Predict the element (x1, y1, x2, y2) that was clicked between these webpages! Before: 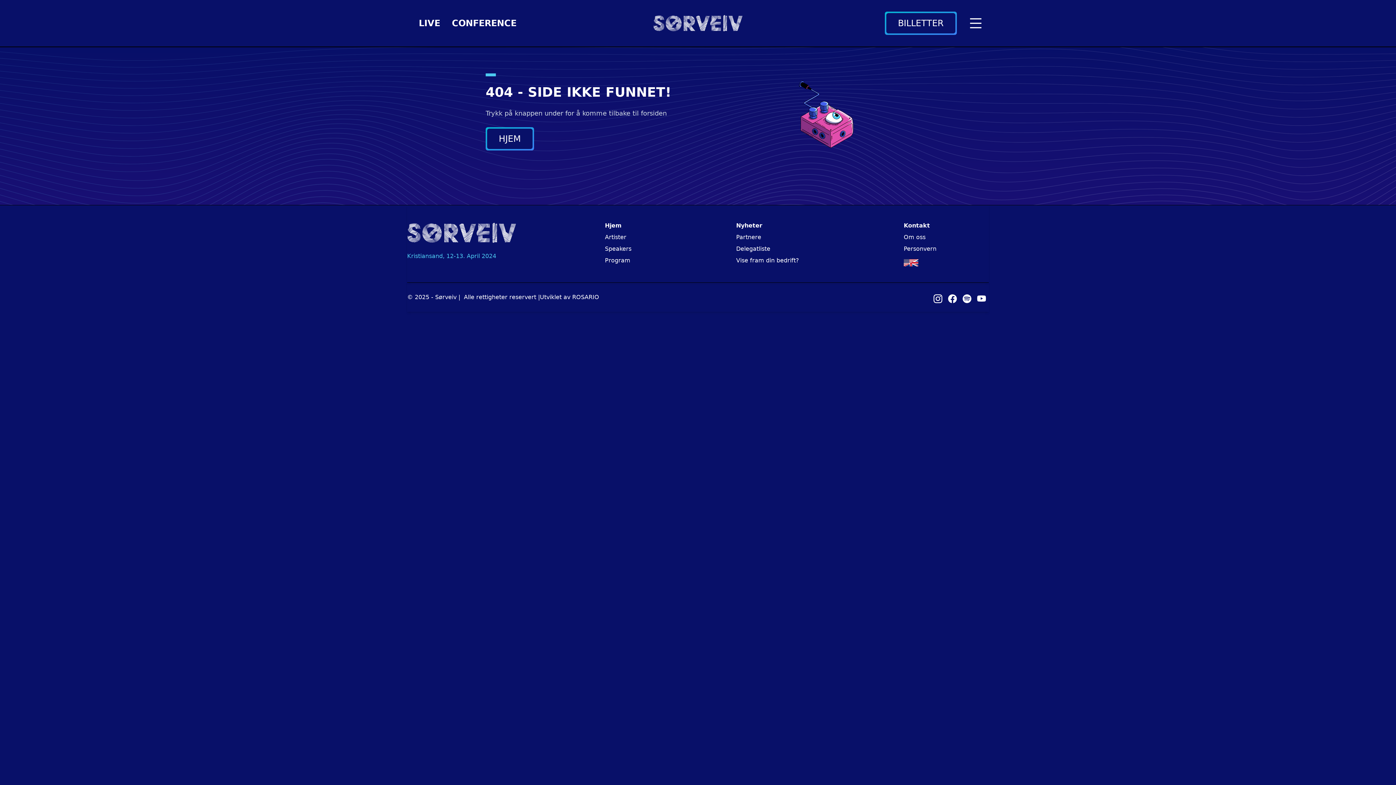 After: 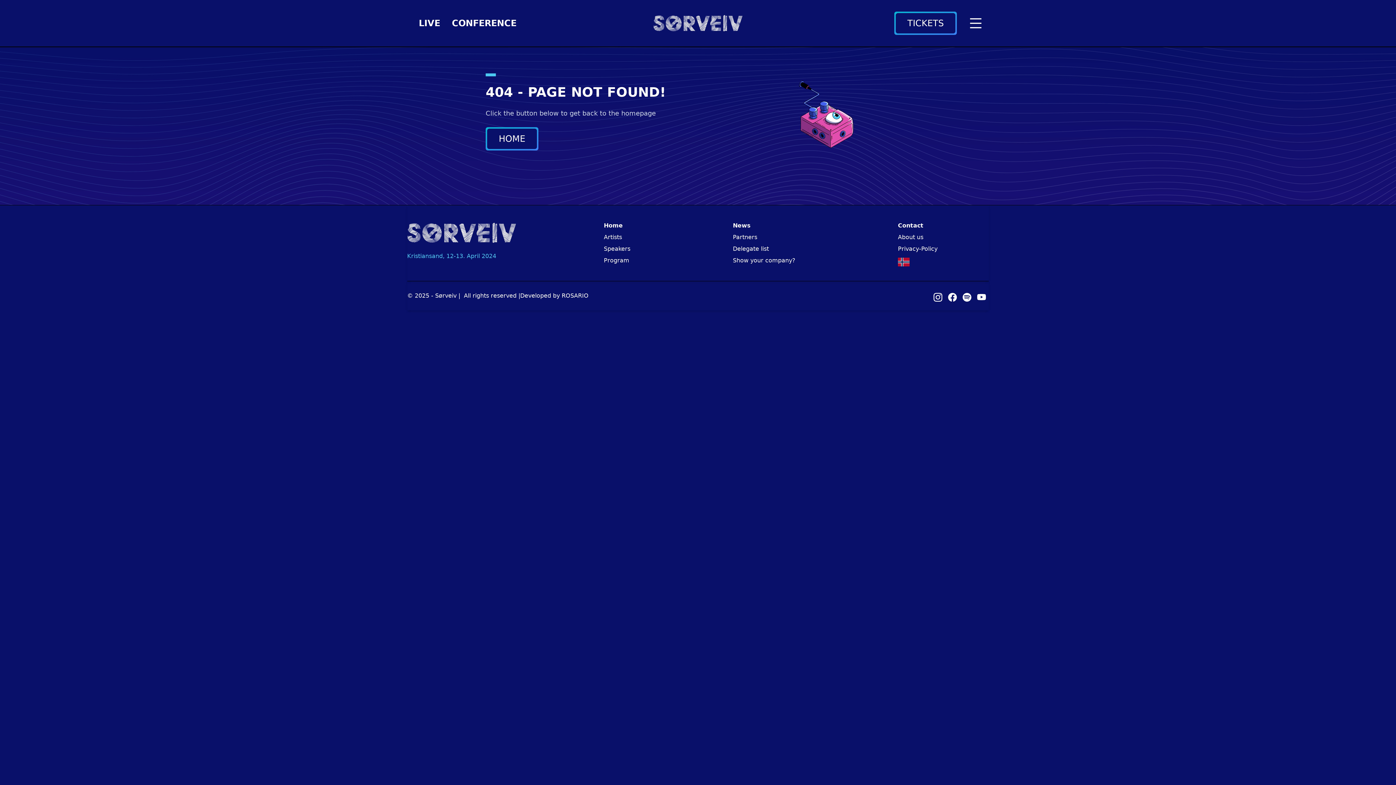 Action: bbox: (904, 256, 936, 269)